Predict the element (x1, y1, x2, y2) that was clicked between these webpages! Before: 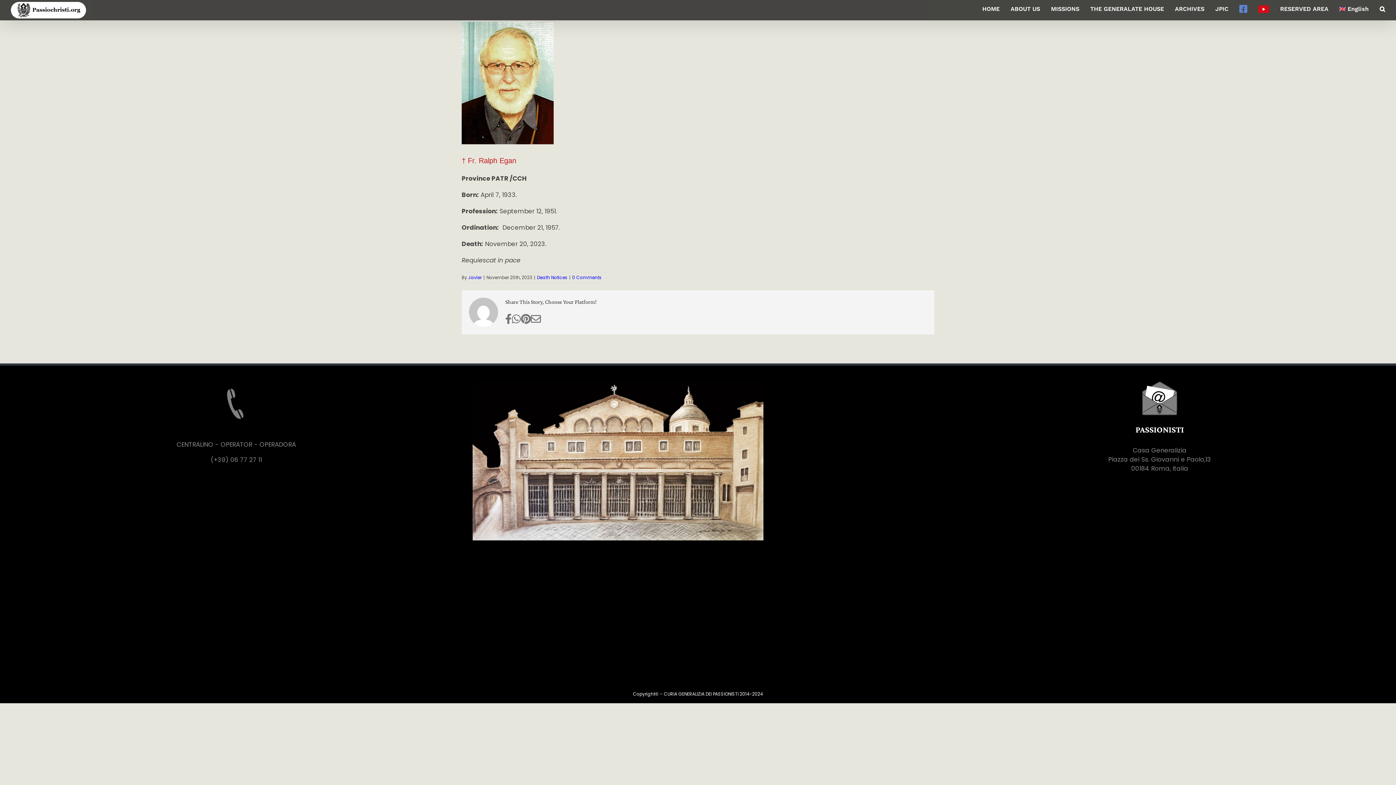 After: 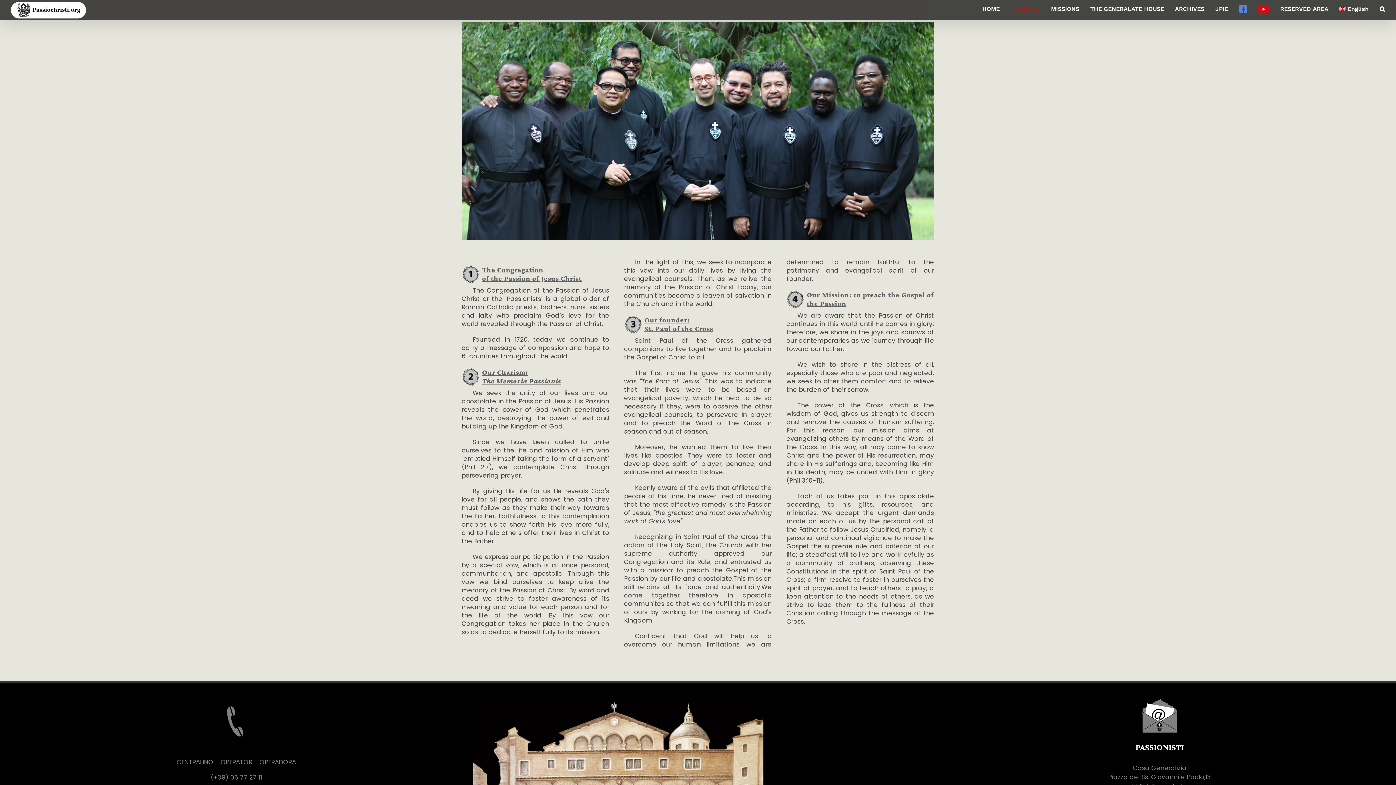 Action: label: ABOUT US bbox: (1010, 0, 1040, 18)